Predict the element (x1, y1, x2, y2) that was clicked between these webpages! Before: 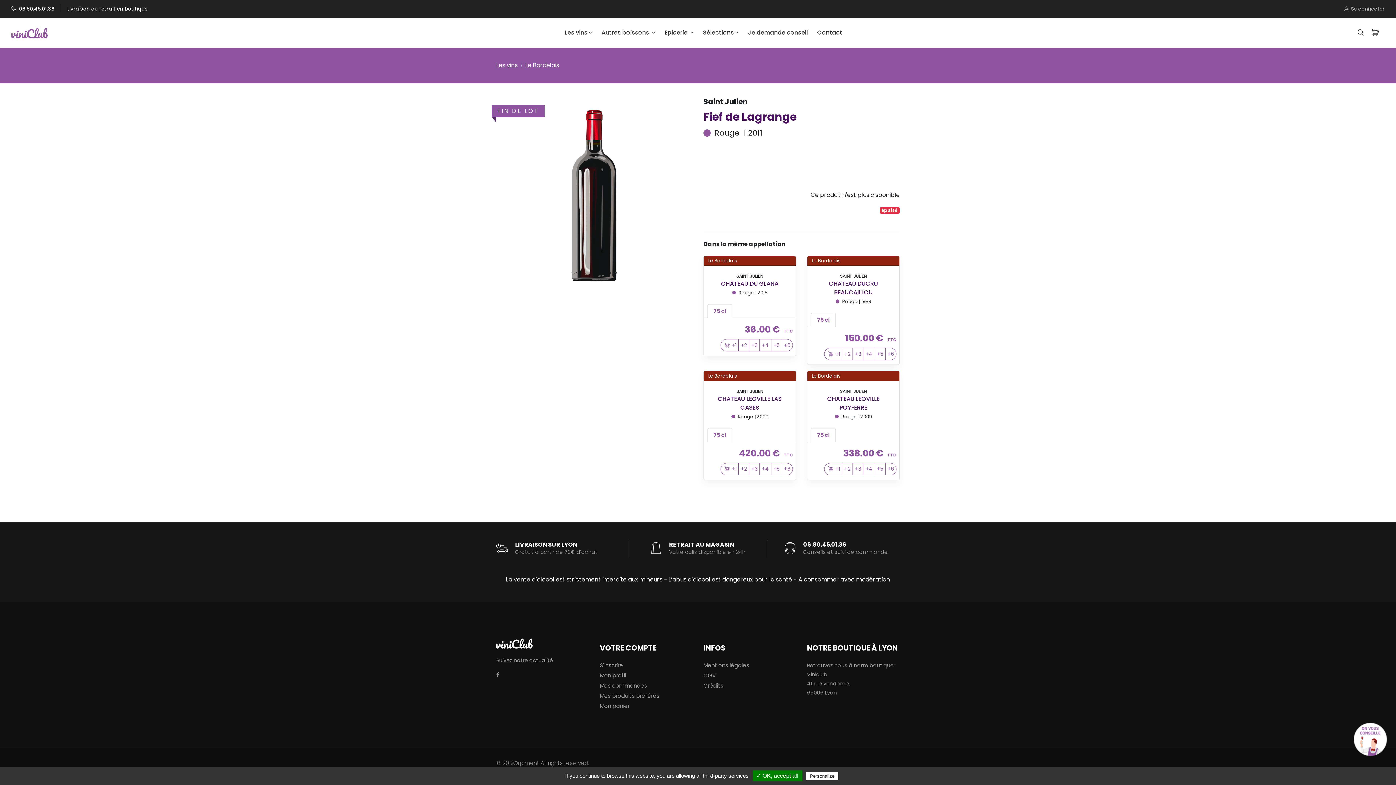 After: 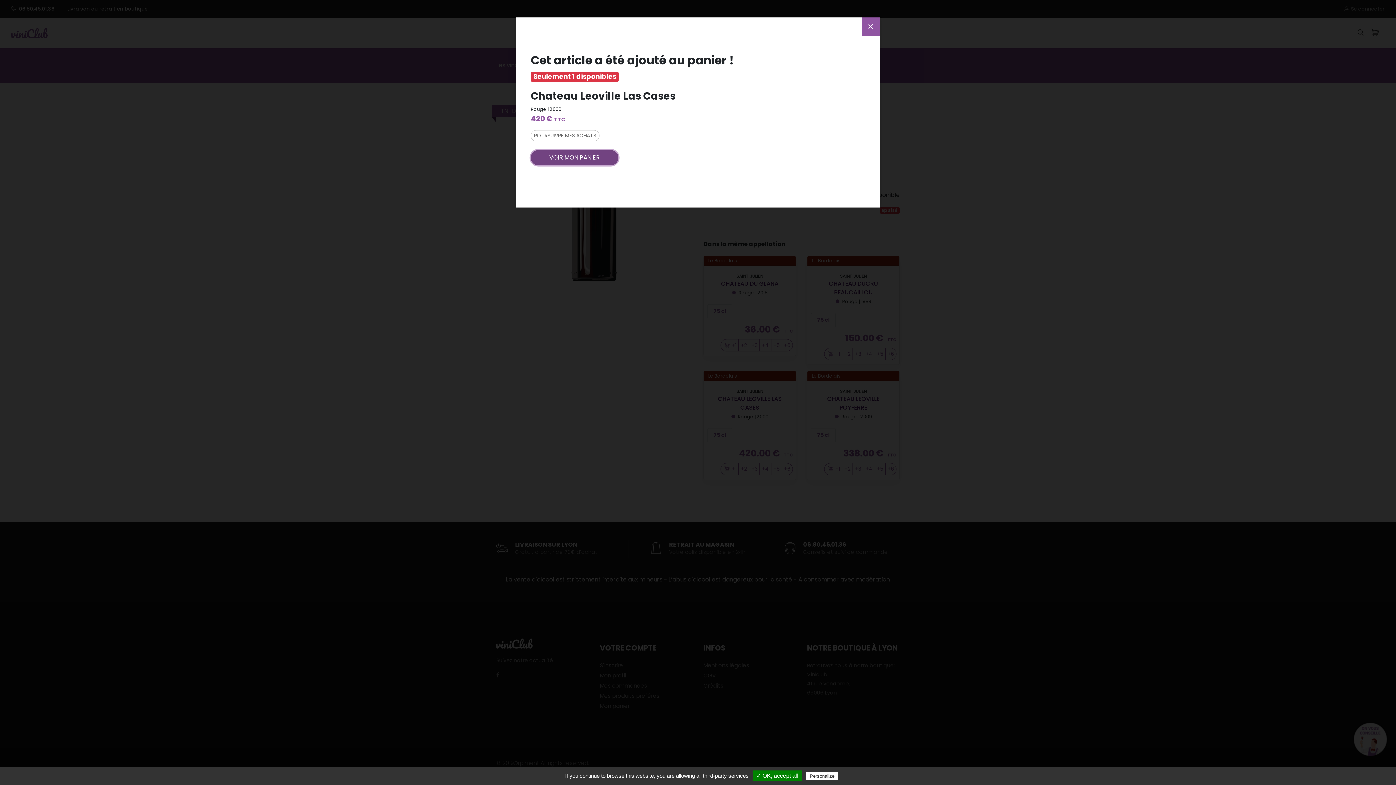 Action: bbox: (738, 463, 749, 475) label: +2